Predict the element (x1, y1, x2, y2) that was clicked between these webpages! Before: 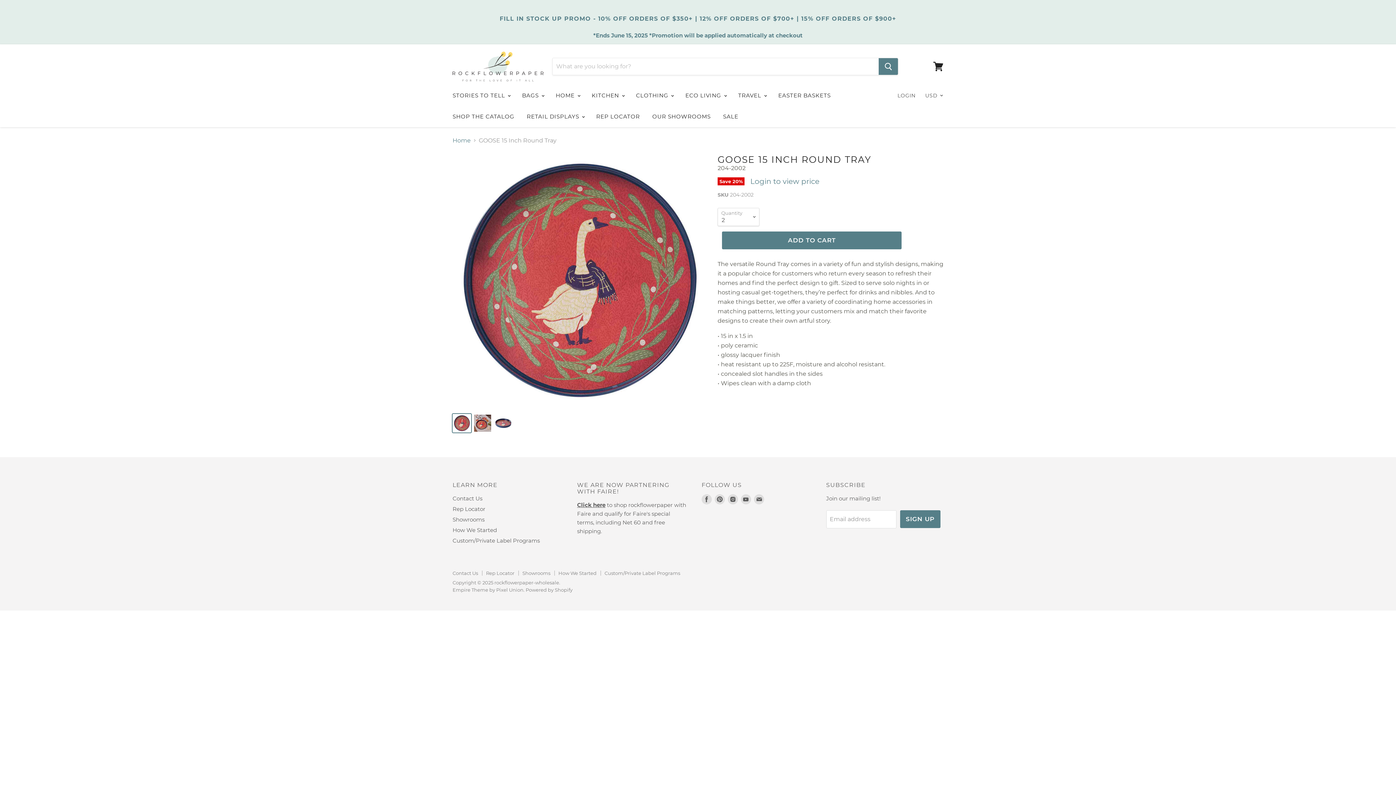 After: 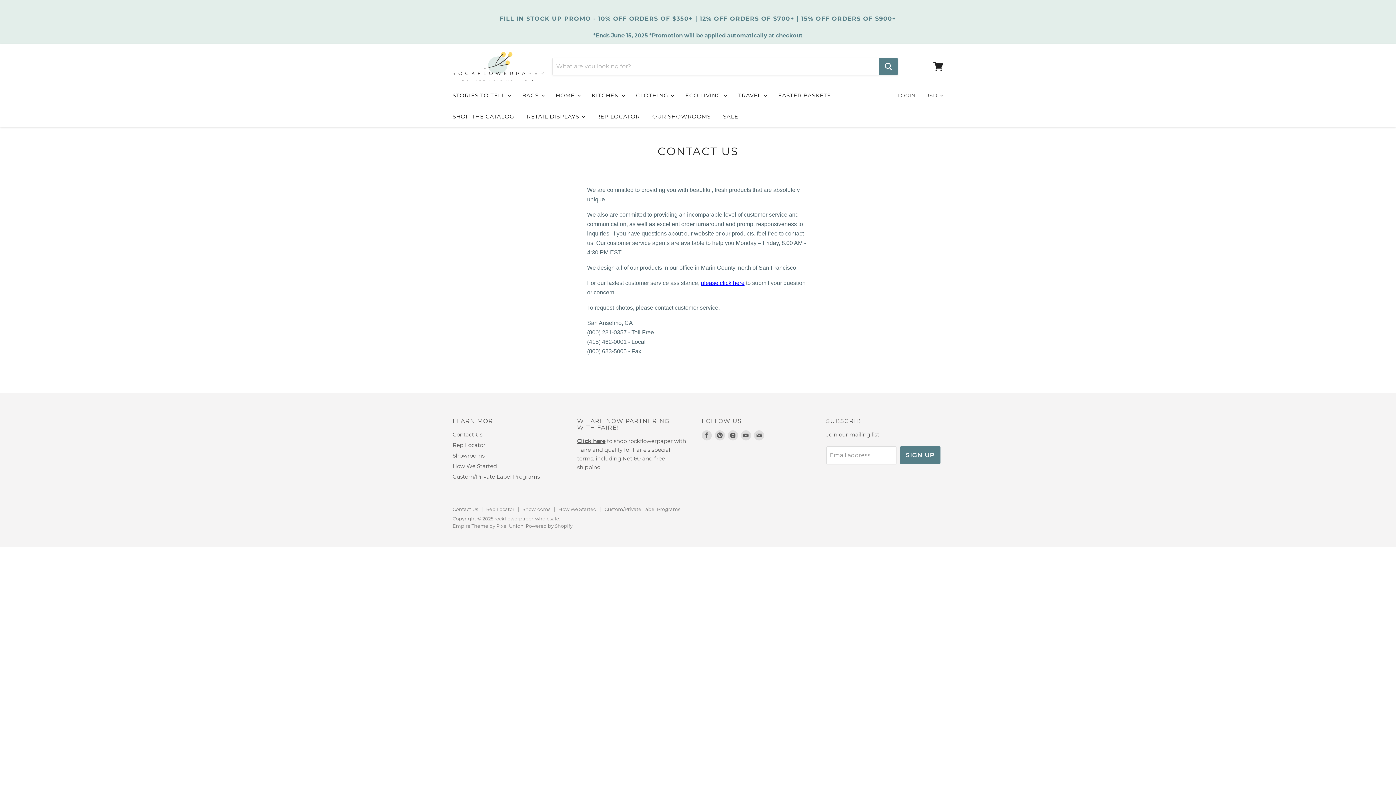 Action: bbox: (452, 495, 482, 502) label: Contact Us